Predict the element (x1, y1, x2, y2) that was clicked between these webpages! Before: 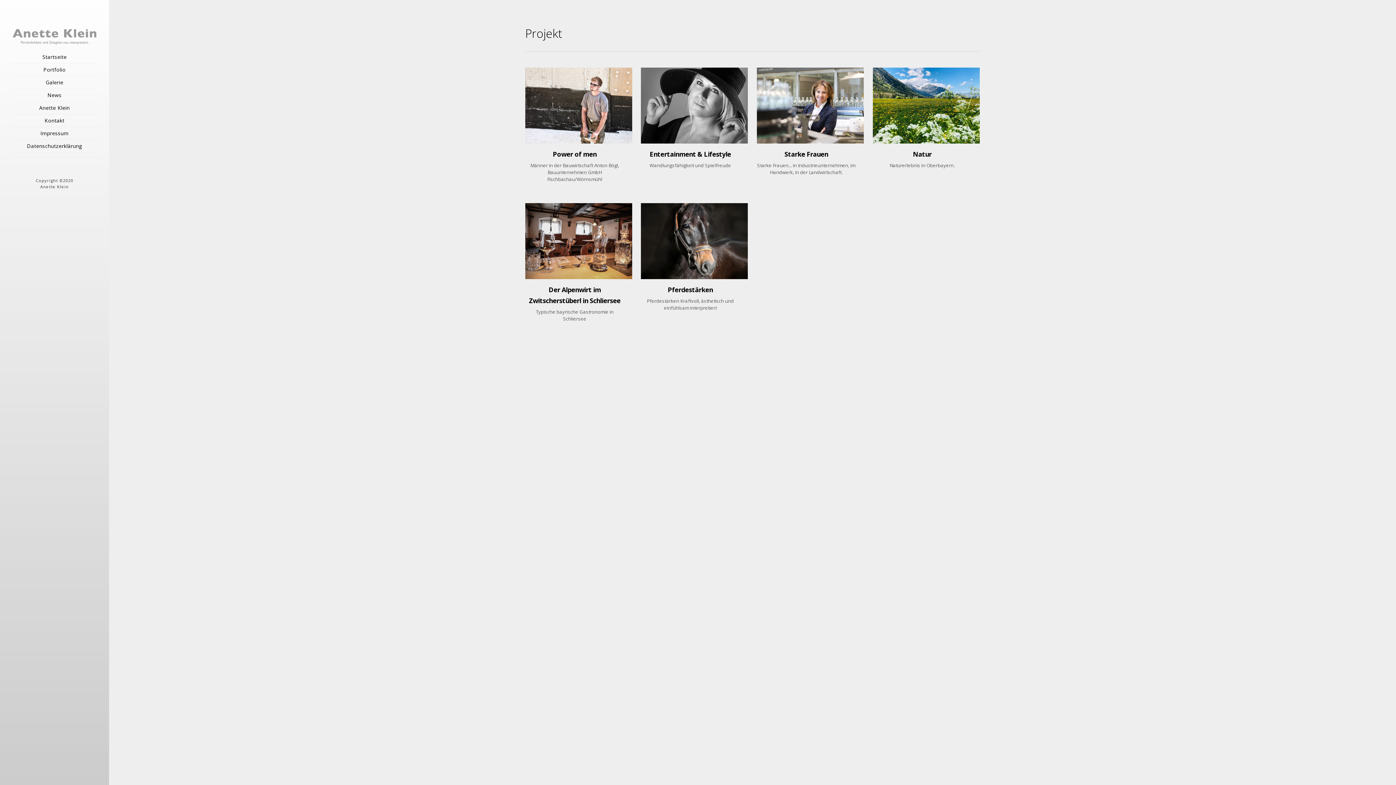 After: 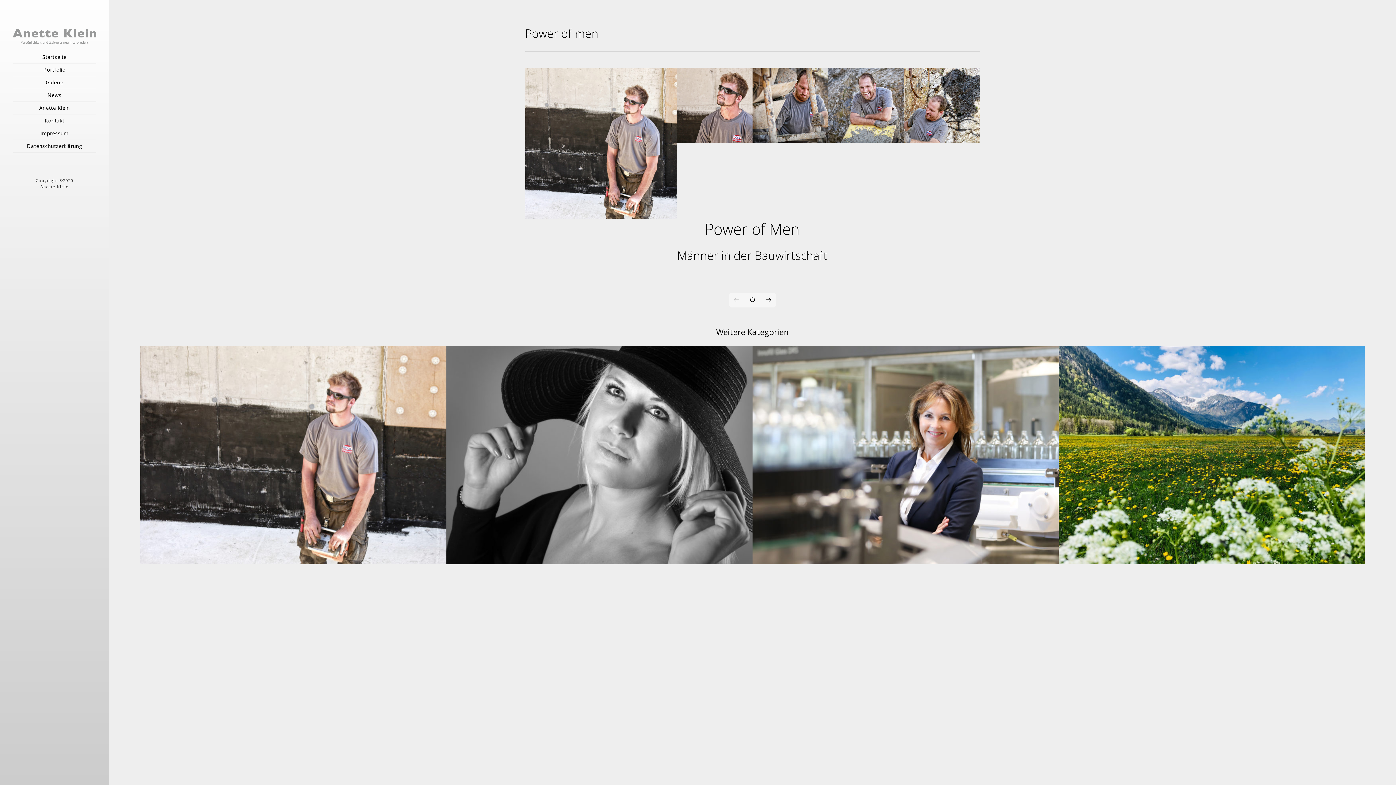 Action: bbox: (531, 76, 625, 139)